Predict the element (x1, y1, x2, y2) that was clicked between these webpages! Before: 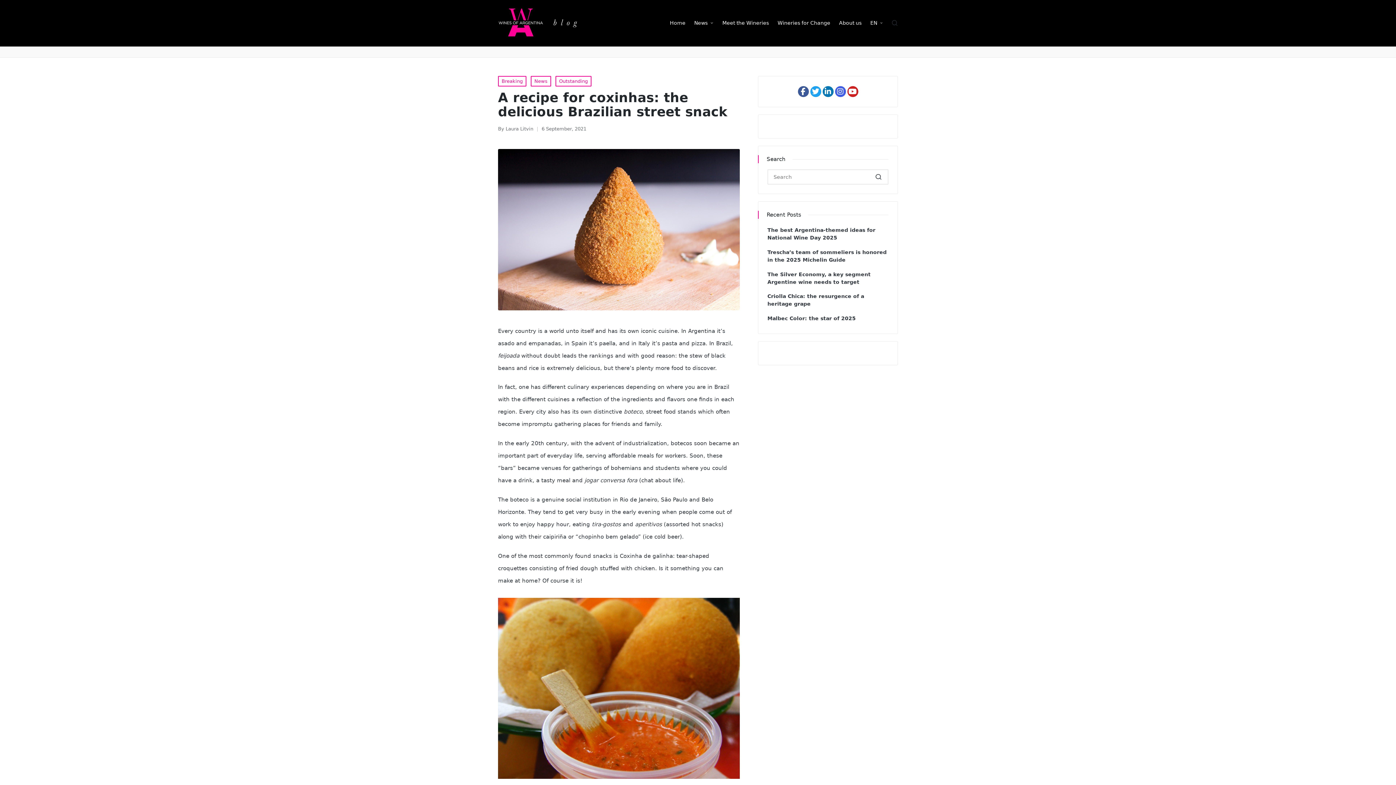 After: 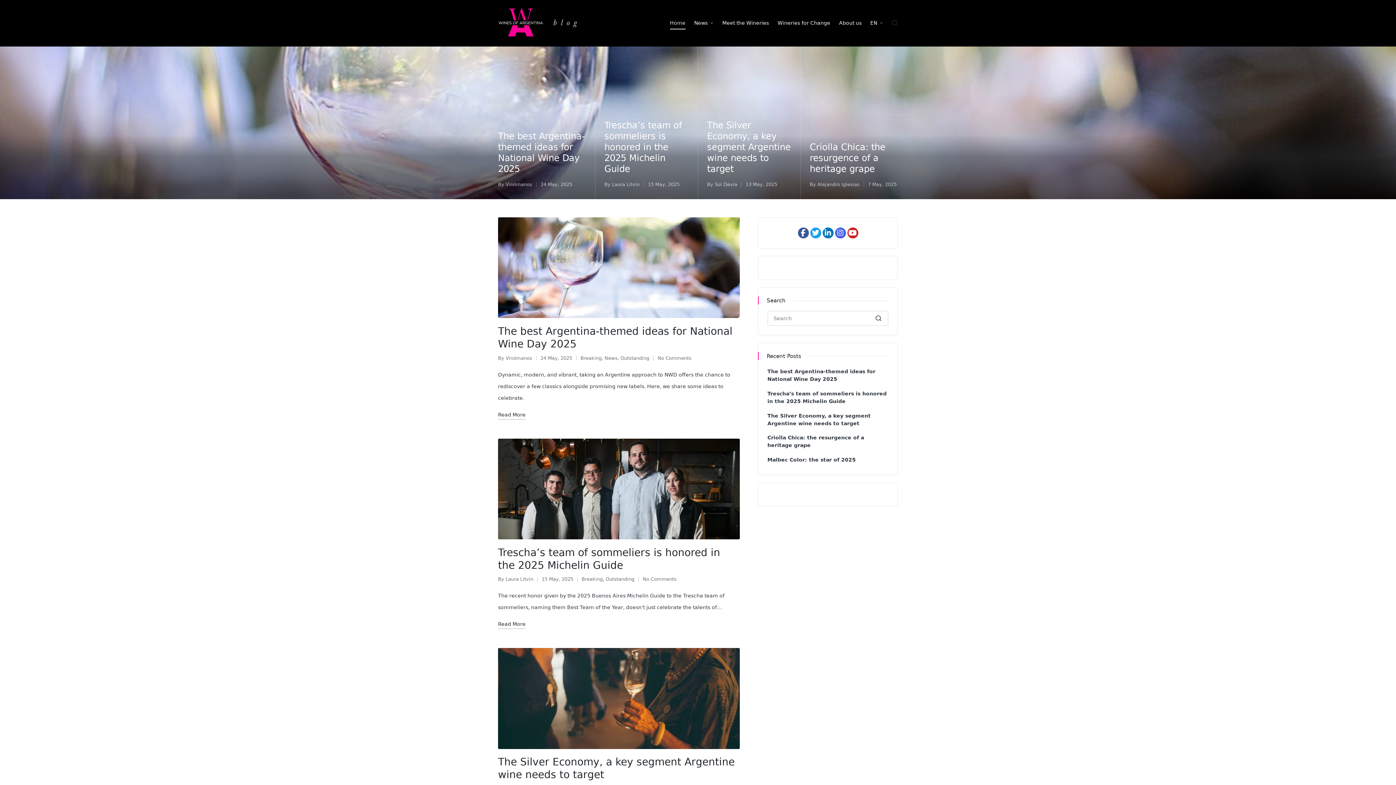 Action: bbox: (498, 4, 577, 40)